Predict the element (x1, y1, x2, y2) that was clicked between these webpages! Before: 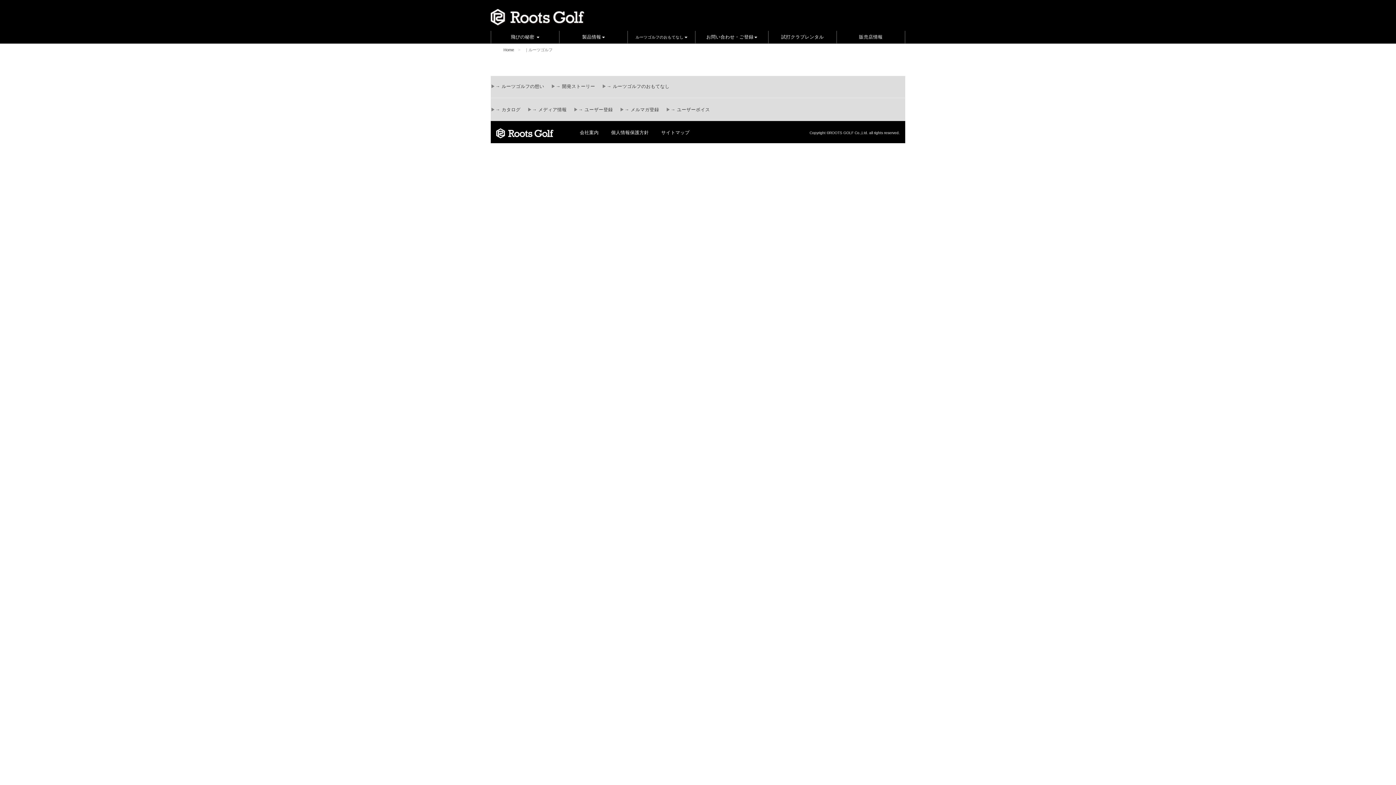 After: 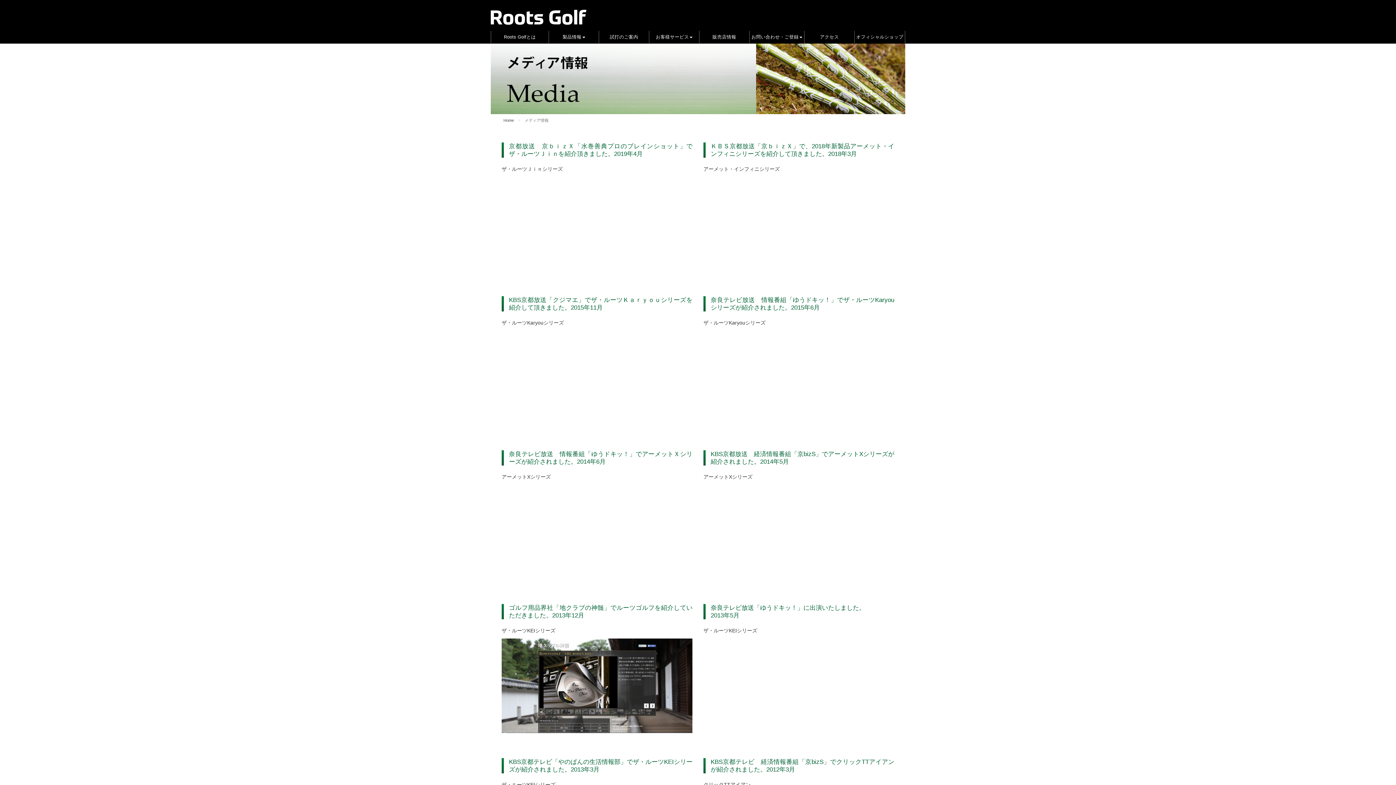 Action: label: → メディア情報 bbox: (532, 107, 566, 112)